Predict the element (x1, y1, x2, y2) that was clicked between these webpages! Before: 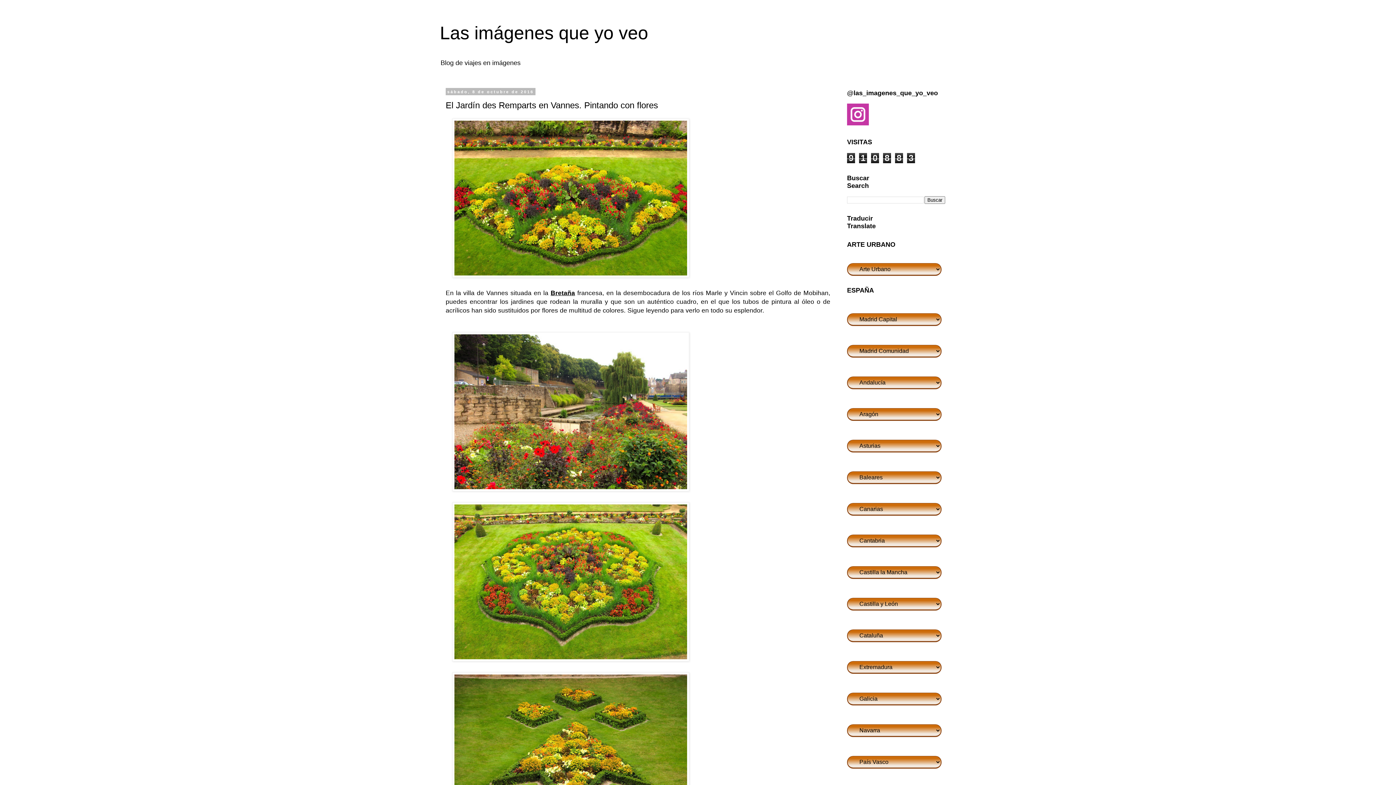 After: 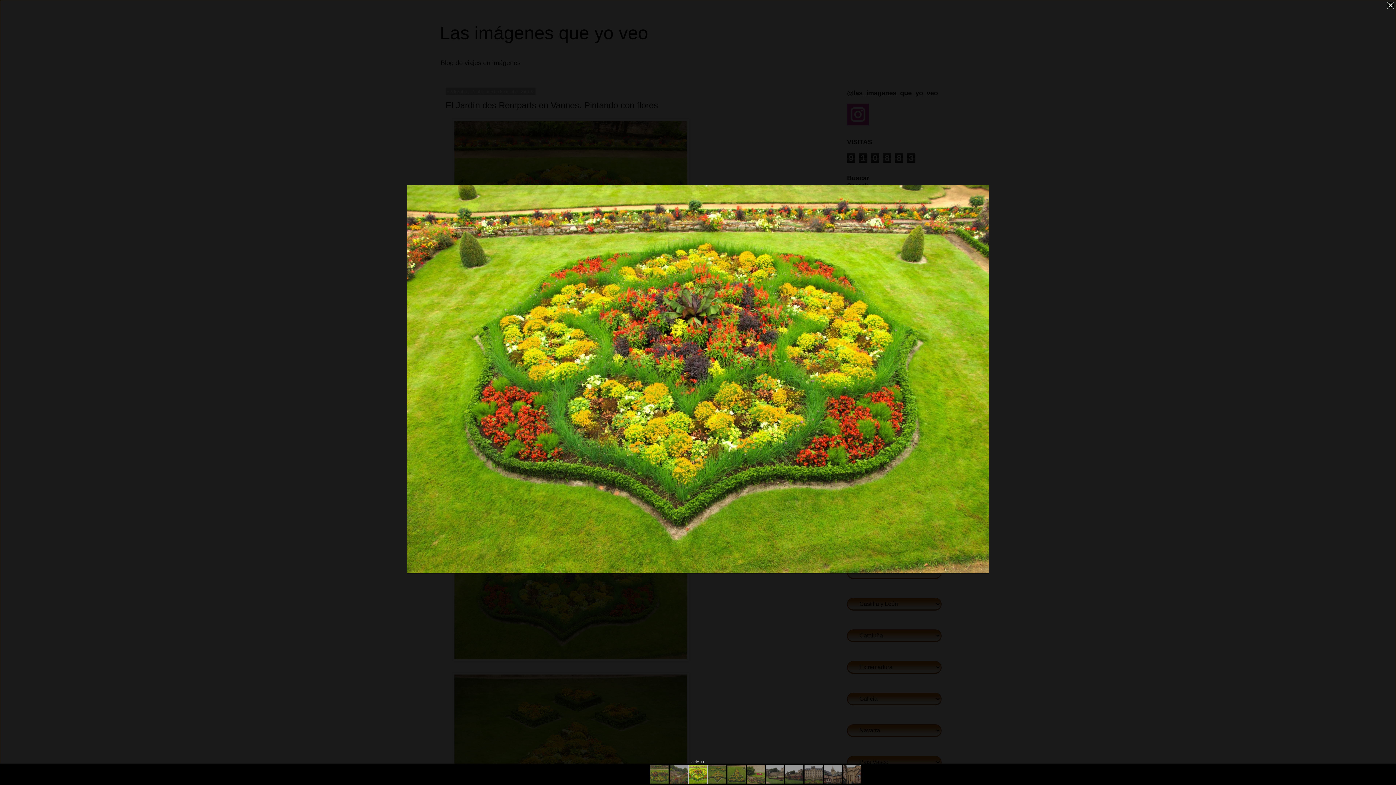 Action: bbox: (452, 655, 689, 663)